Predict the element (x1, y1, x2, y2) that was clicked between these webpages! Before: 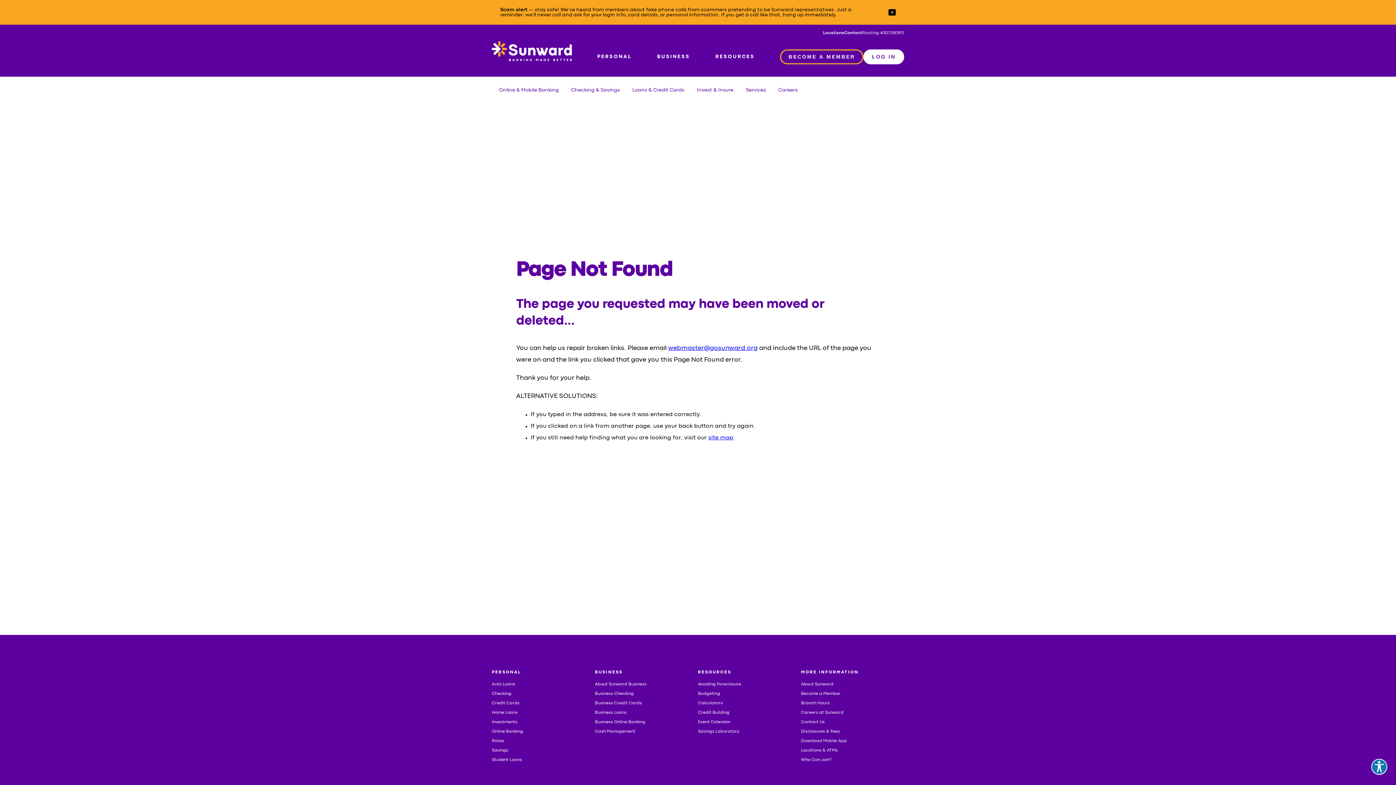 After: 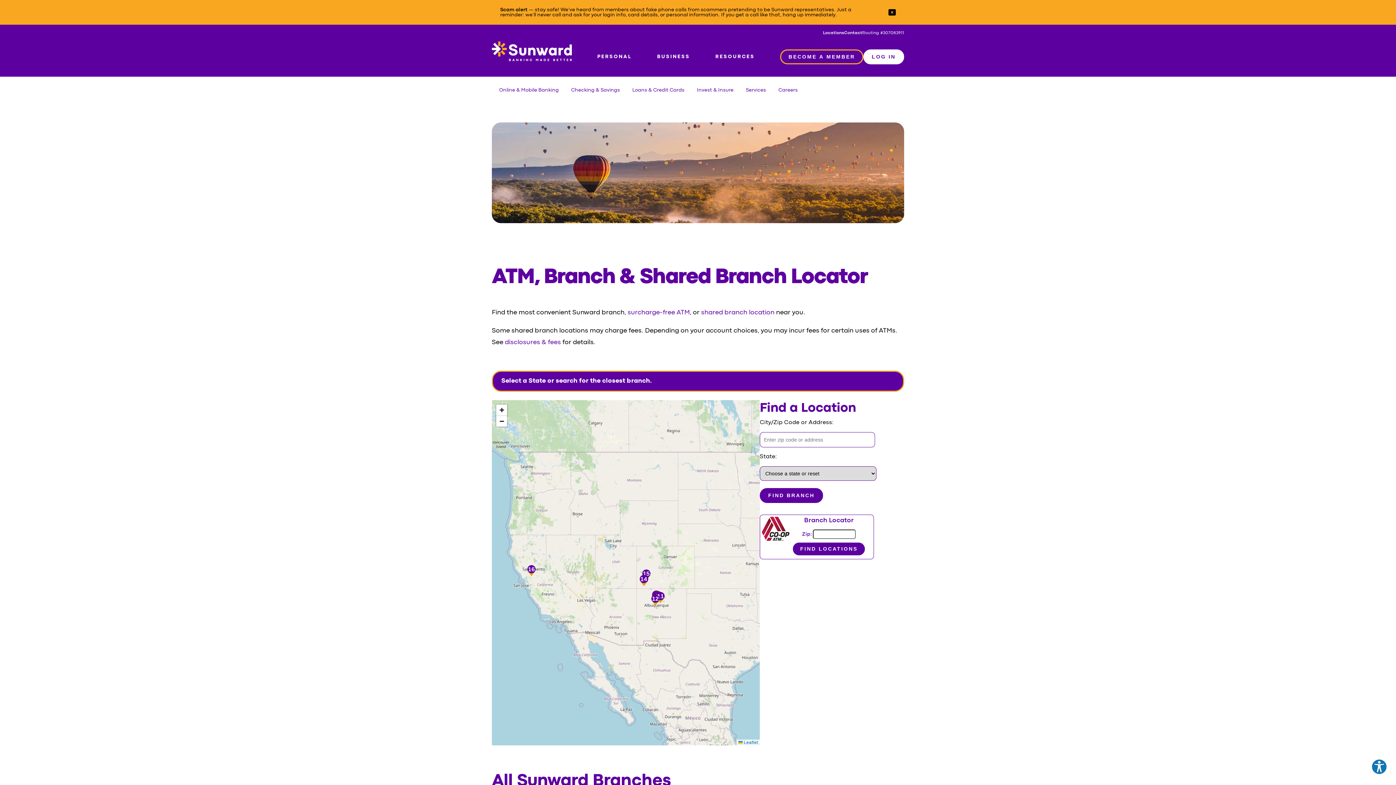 Action: bbox: (801, 748, 838, 752) label: Locations & ATMs